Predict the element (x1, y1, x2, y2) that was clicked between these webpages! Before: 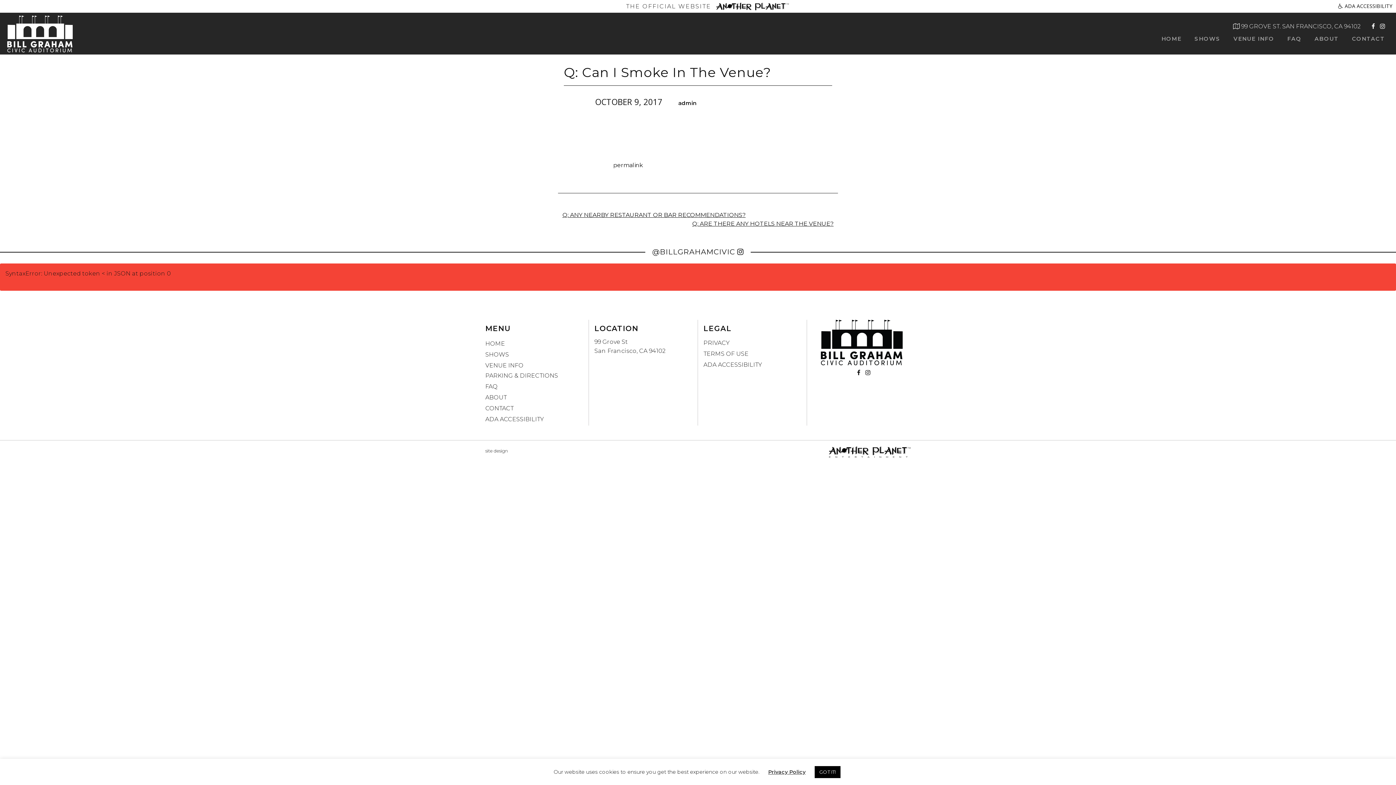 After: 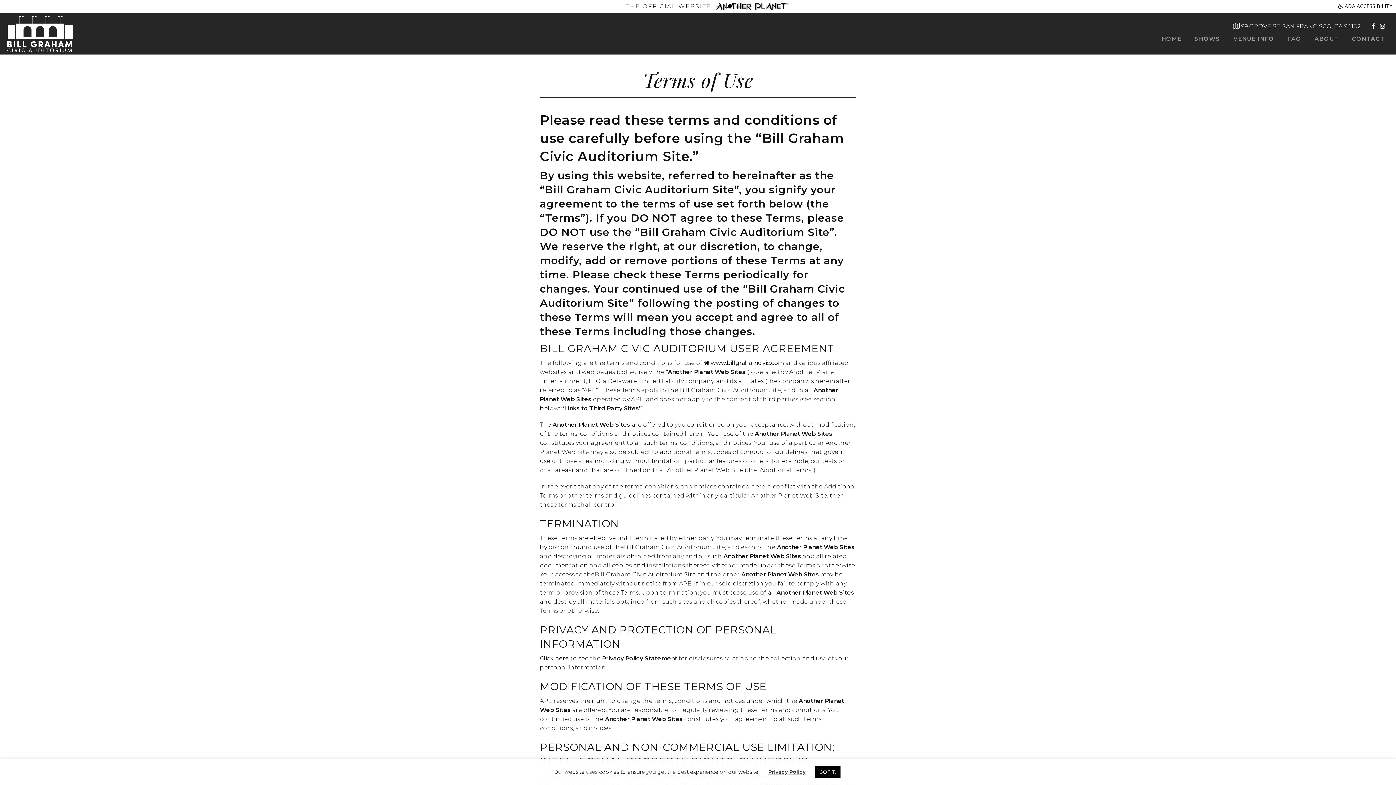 Action: bbox: (703, 350, 748, 357) label: TERMS OF USE